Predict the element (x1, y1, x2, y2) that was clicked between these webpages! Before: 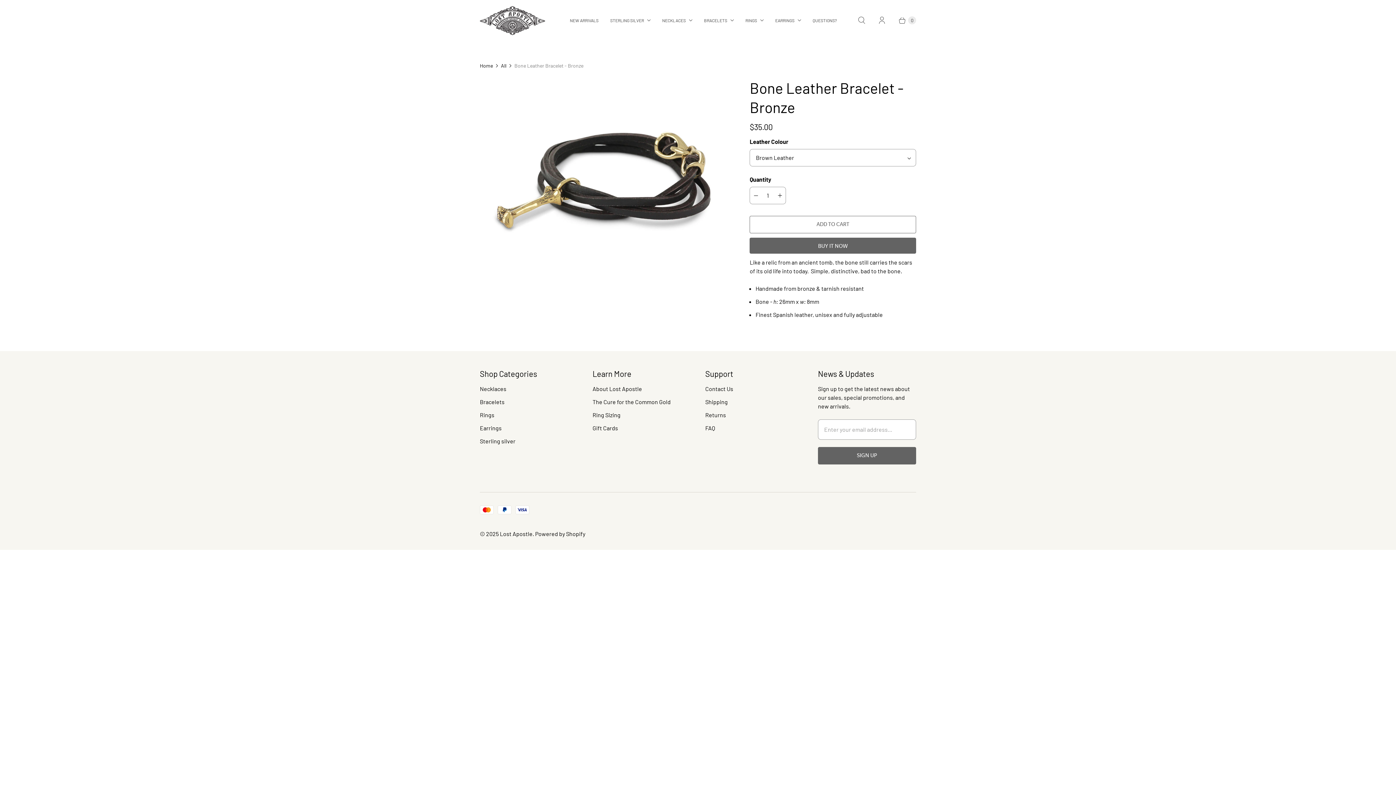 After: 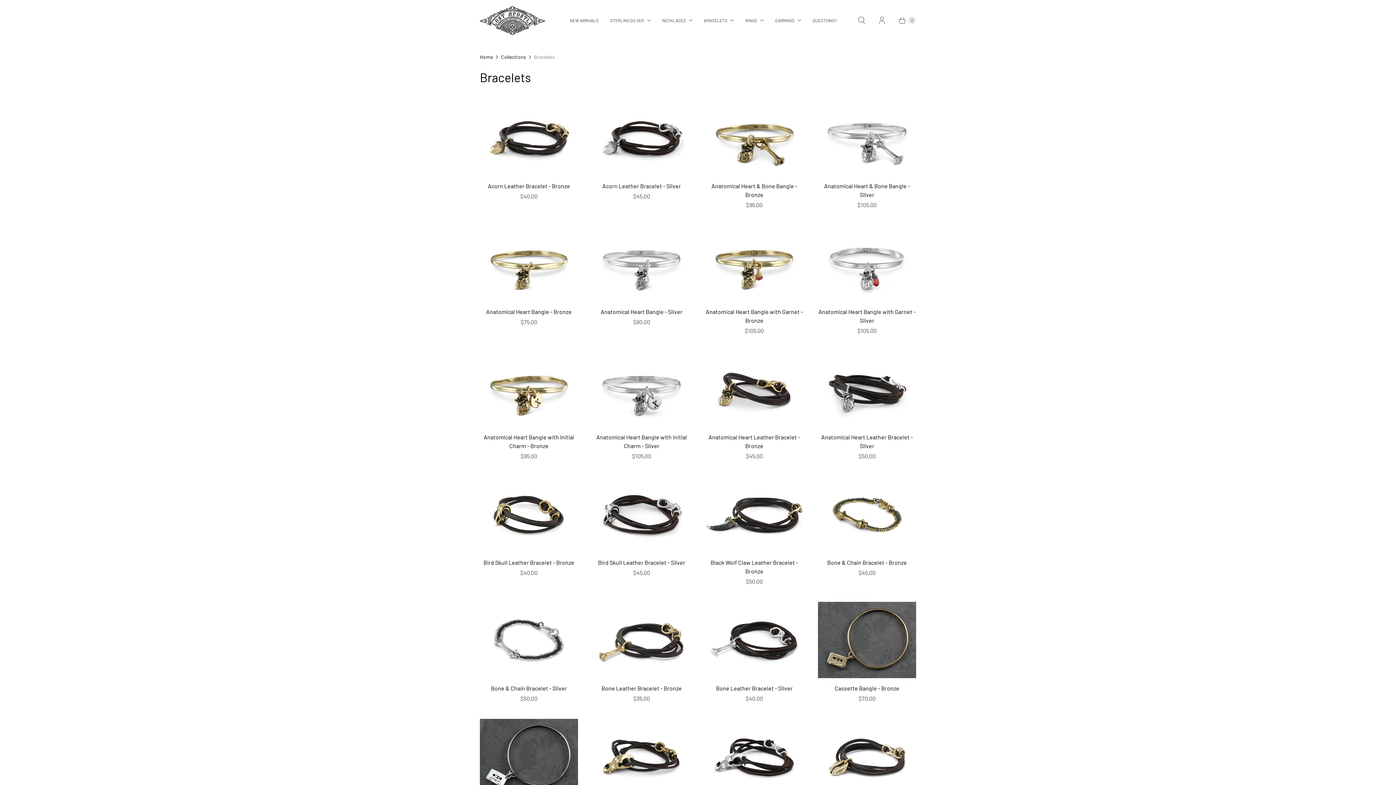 Action: label: Bracelets bbox: (480, 398, 504, 405)